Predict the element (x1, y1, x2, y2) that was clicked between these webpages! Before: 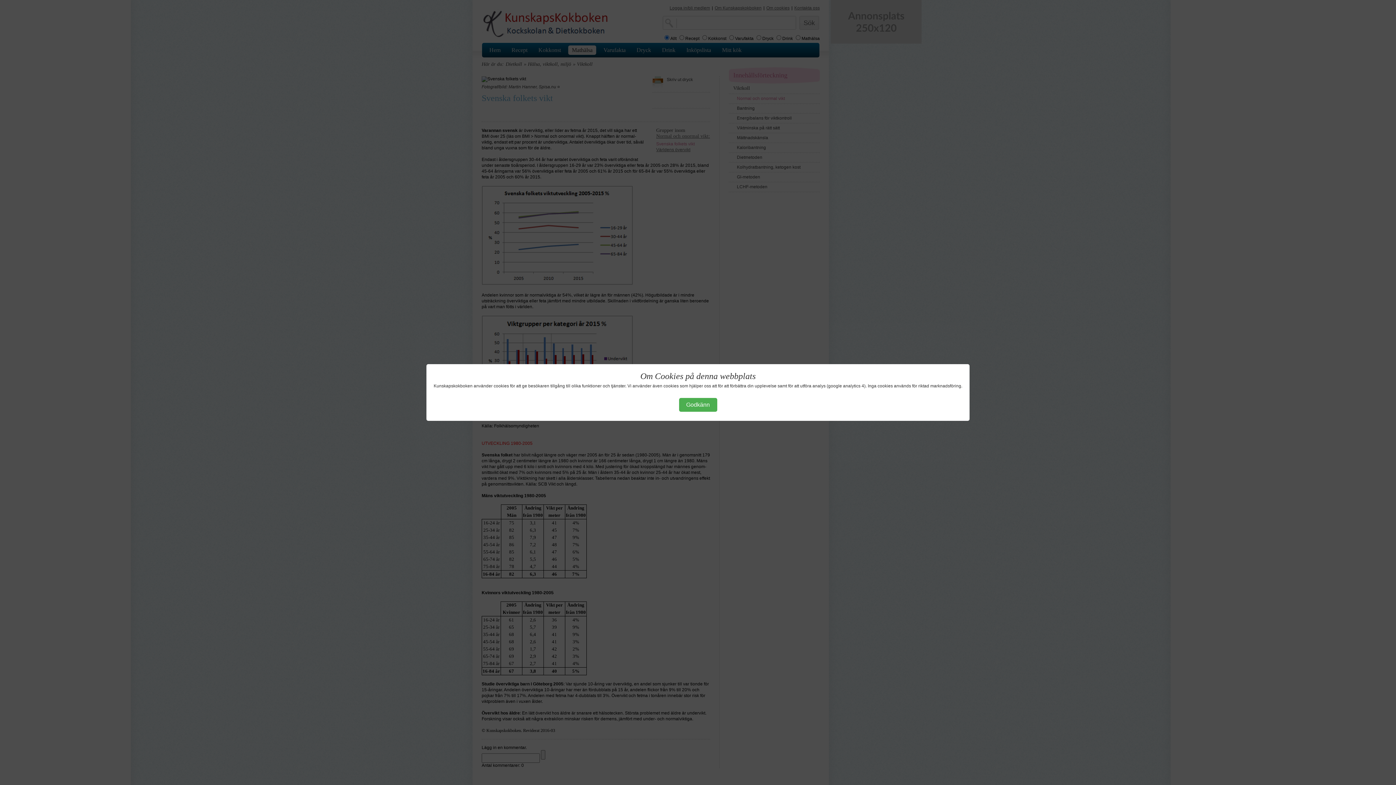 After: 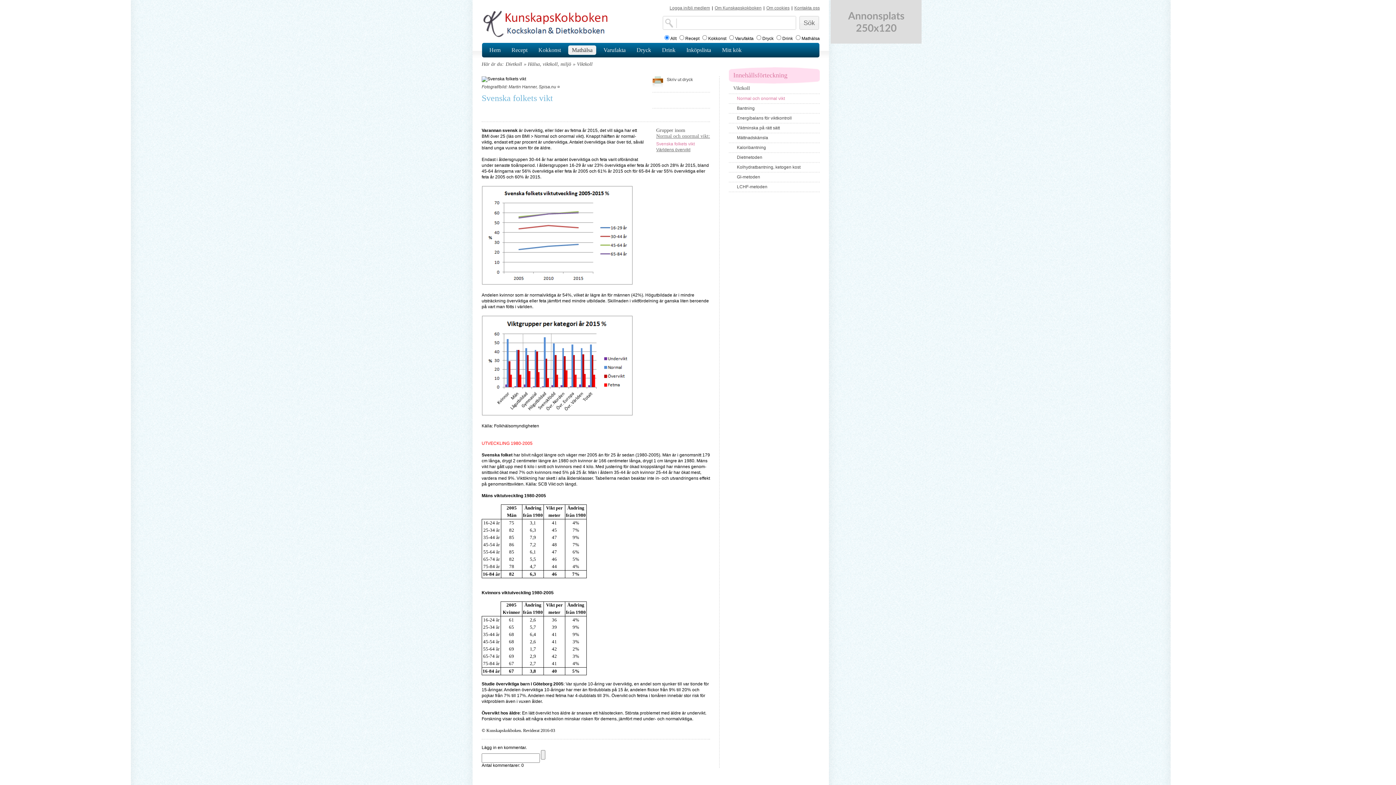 Action: bbox: (679, 398, 717, 412) label: Godkänn